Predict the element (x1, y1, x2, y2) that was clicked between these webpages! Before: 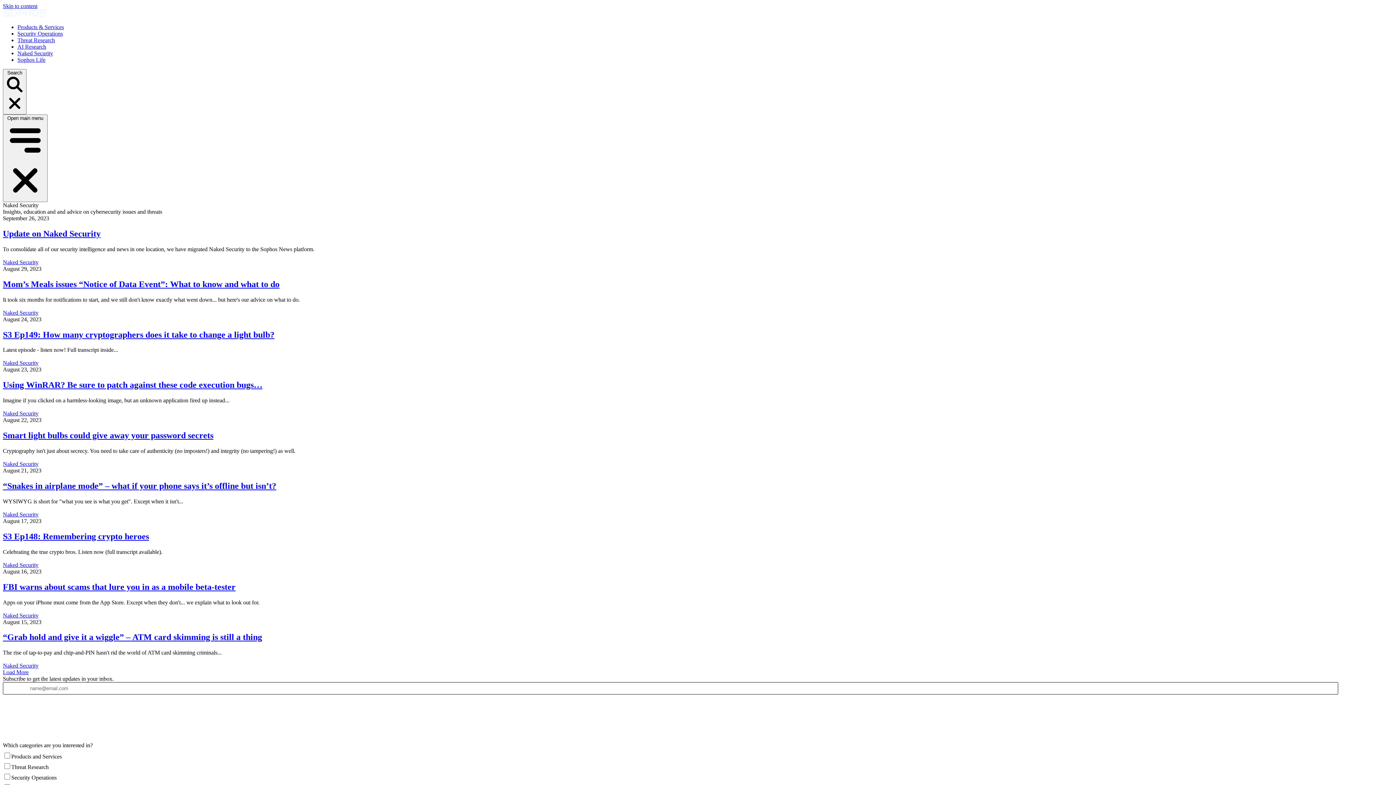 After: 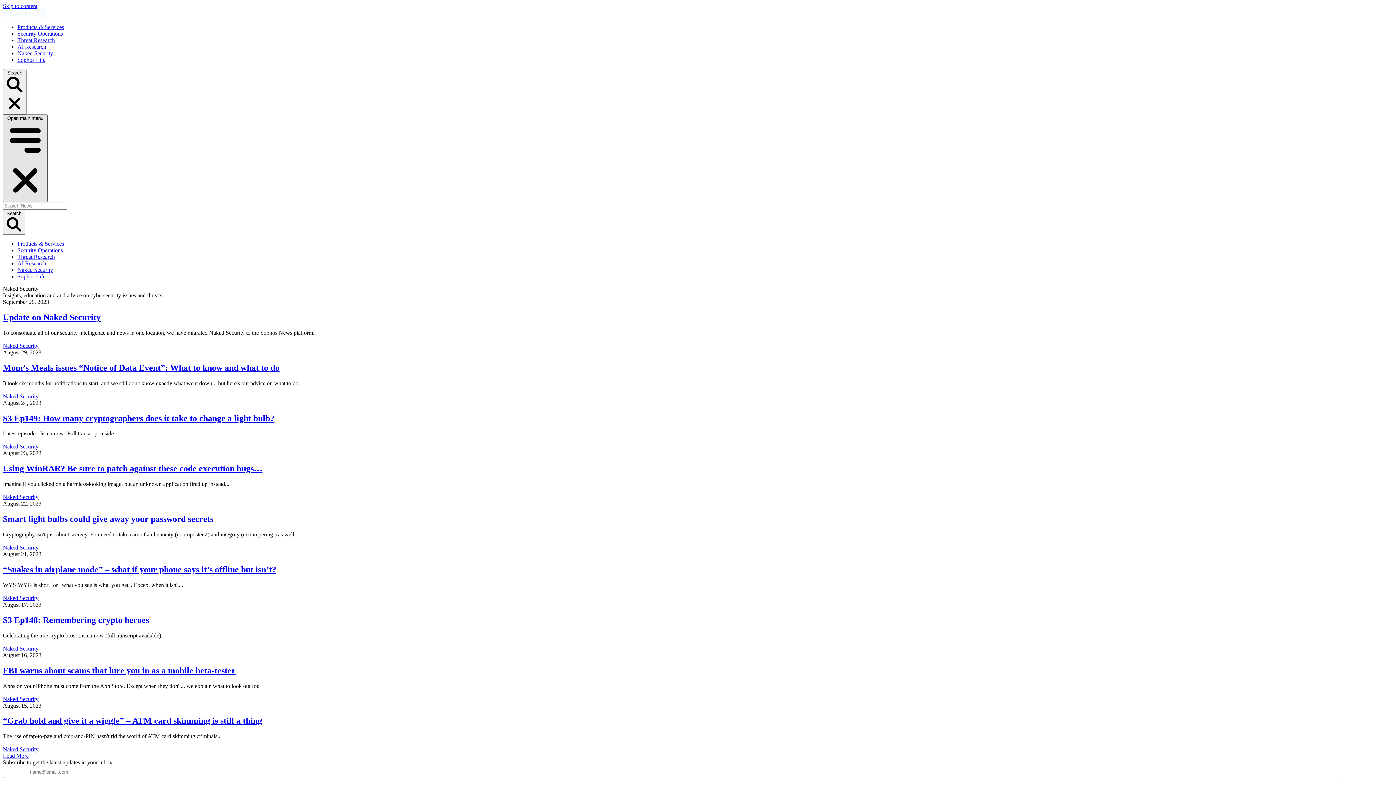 Action: bbox: (2, 114, 47, 202) label: Open main menu  